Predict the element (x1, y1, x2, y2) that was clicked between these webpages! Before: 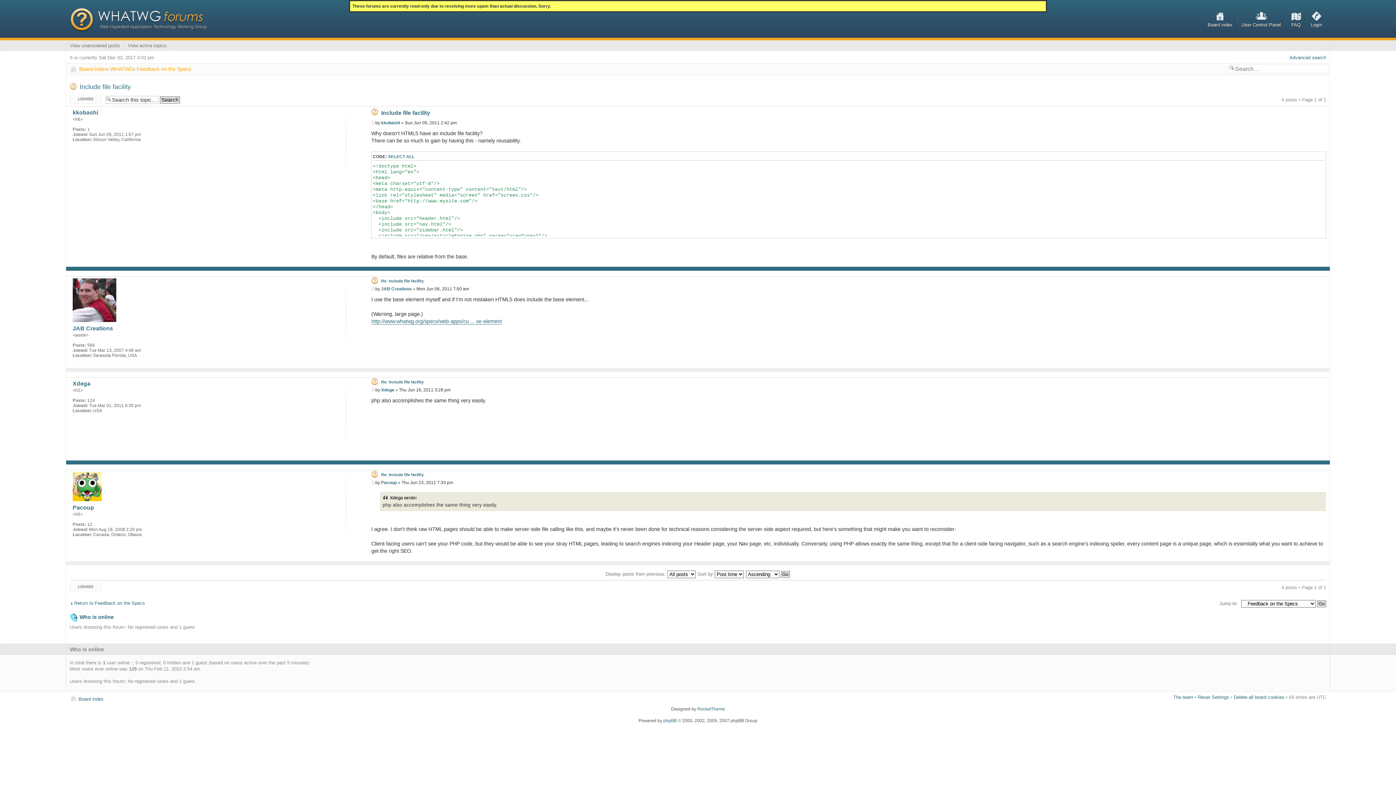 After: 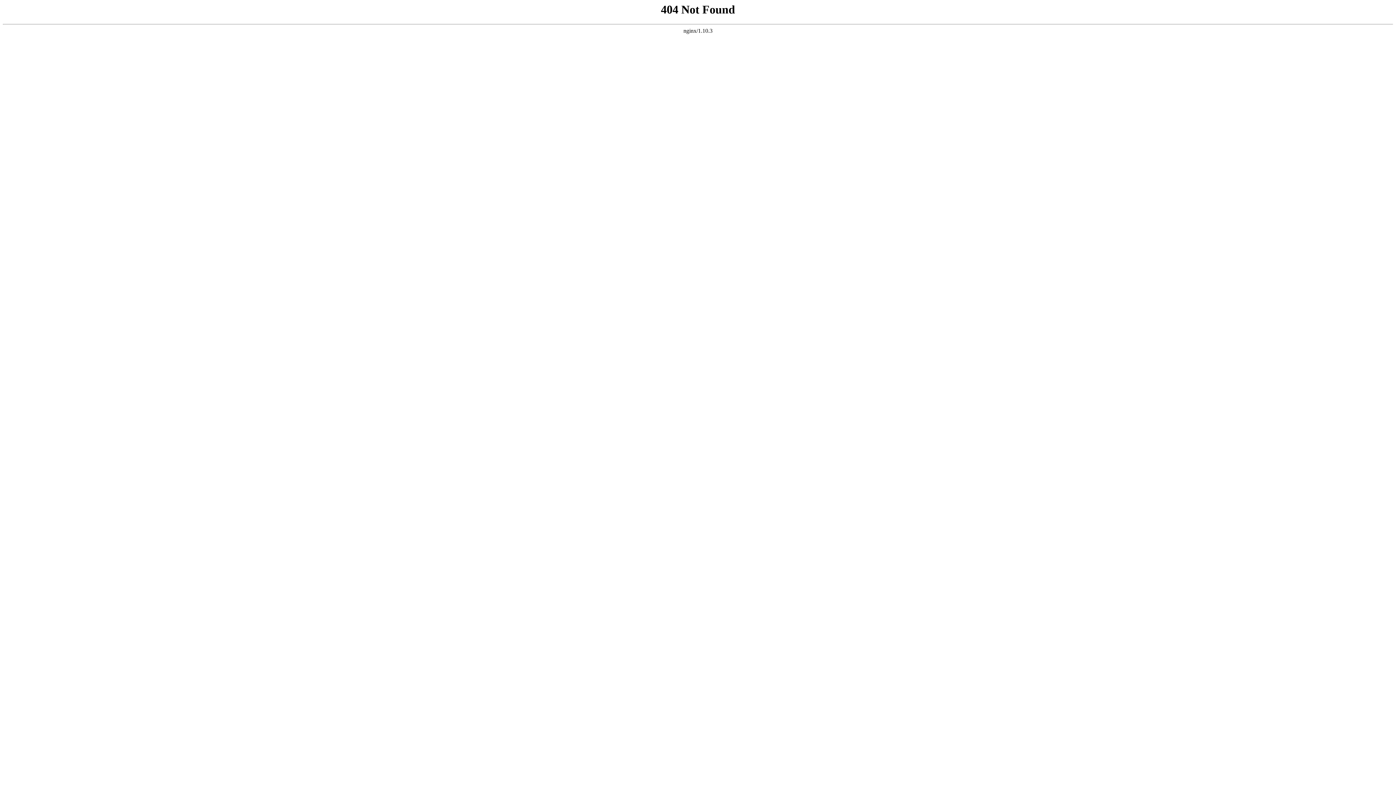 Action: label: kkobashi bbox: (381, 120, 400, 125)